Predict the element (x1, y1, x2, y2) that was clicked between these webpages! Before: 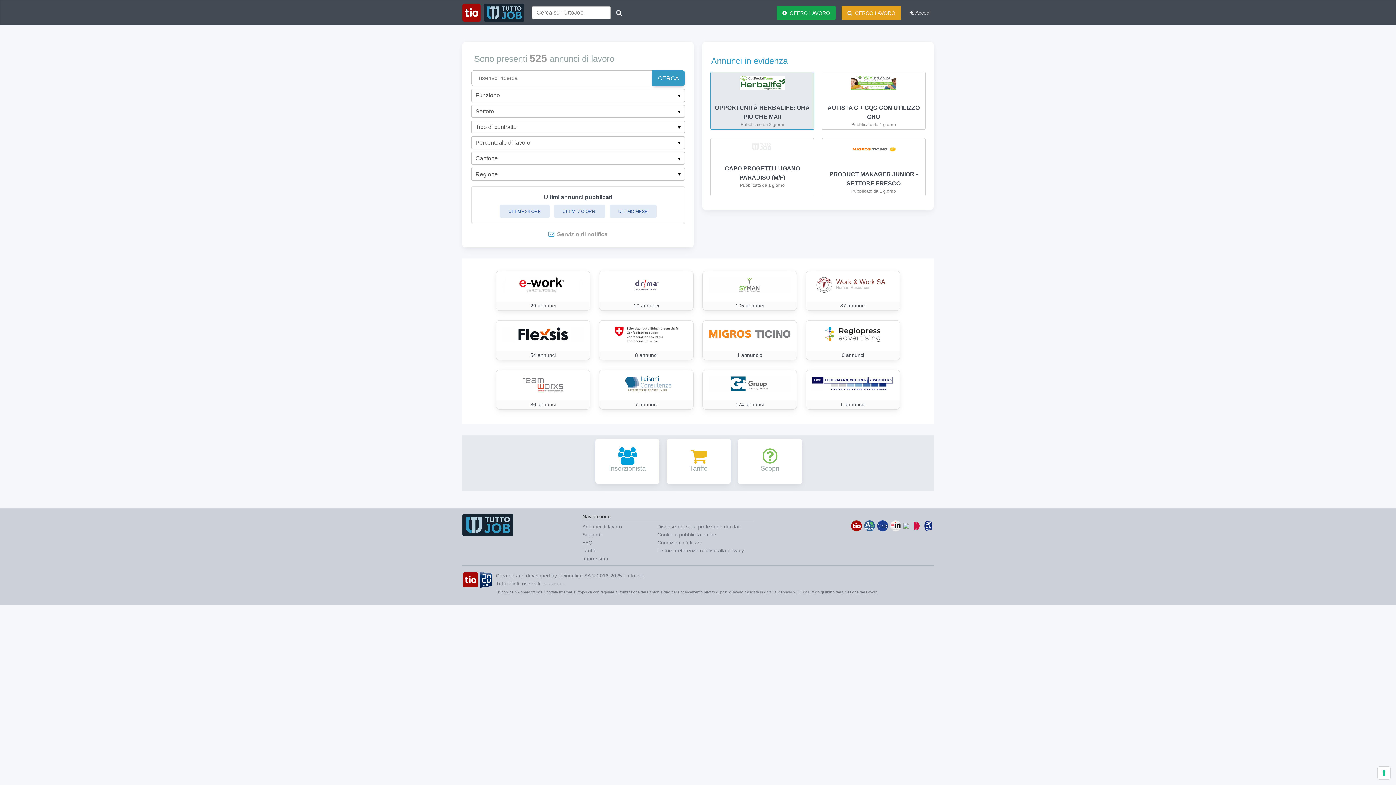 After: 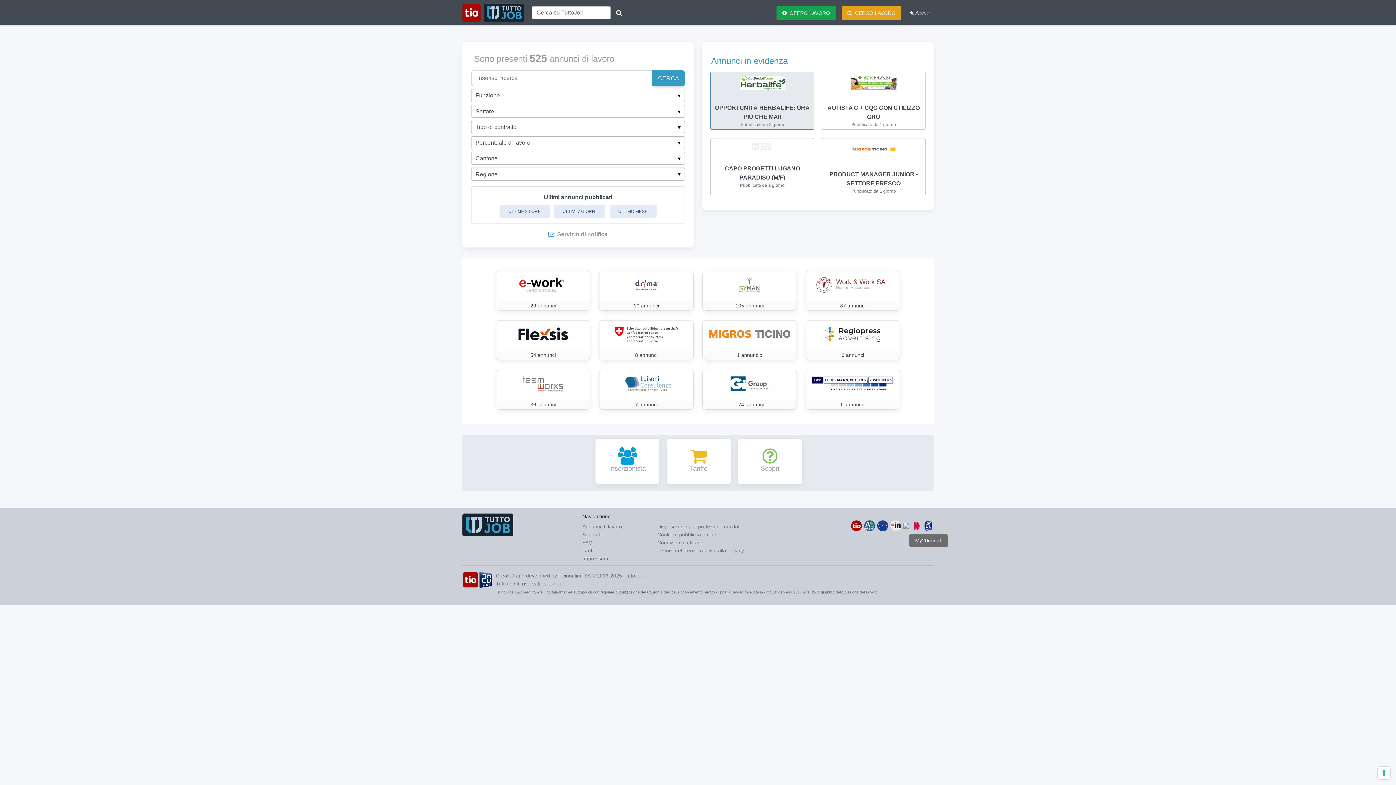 Action: bbox: (923, 519, 933, 532) label: My20minuti